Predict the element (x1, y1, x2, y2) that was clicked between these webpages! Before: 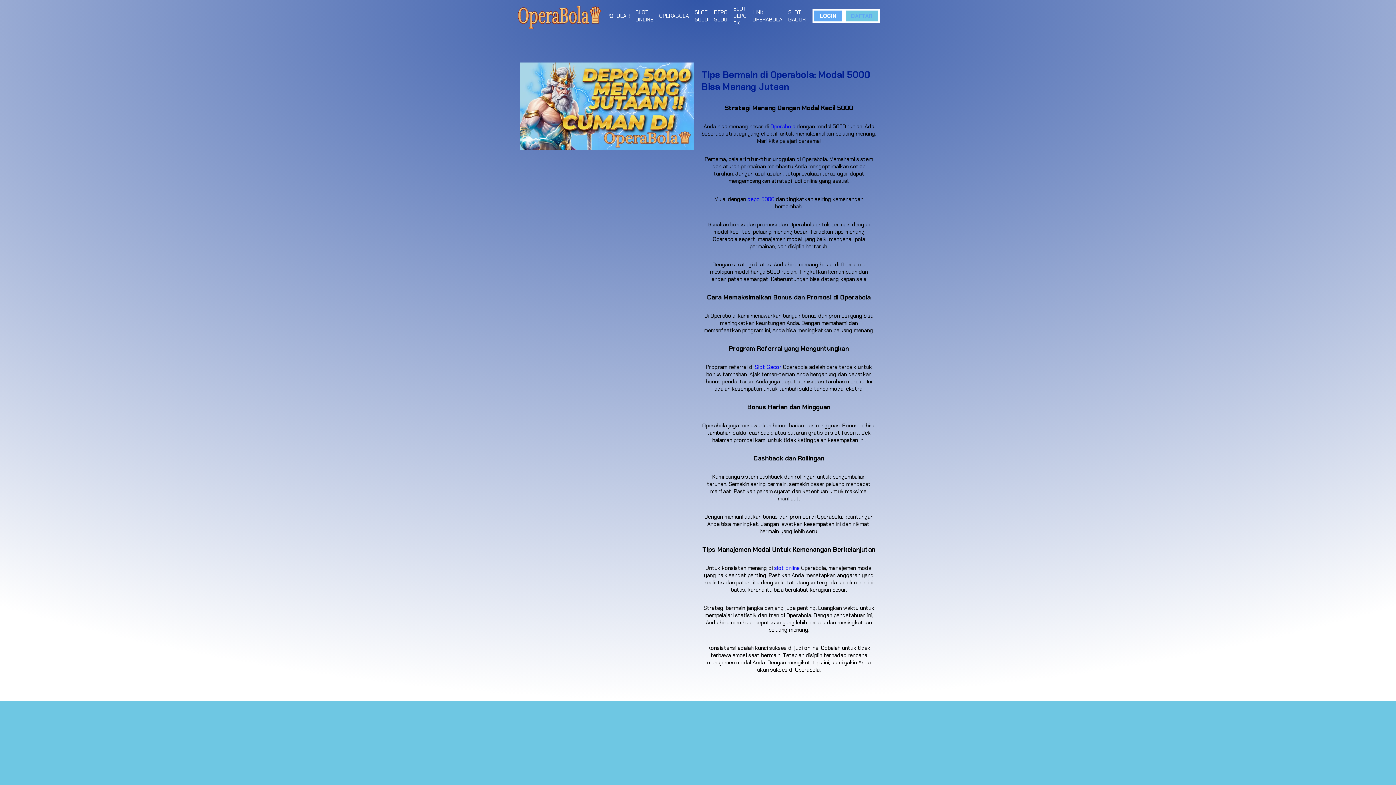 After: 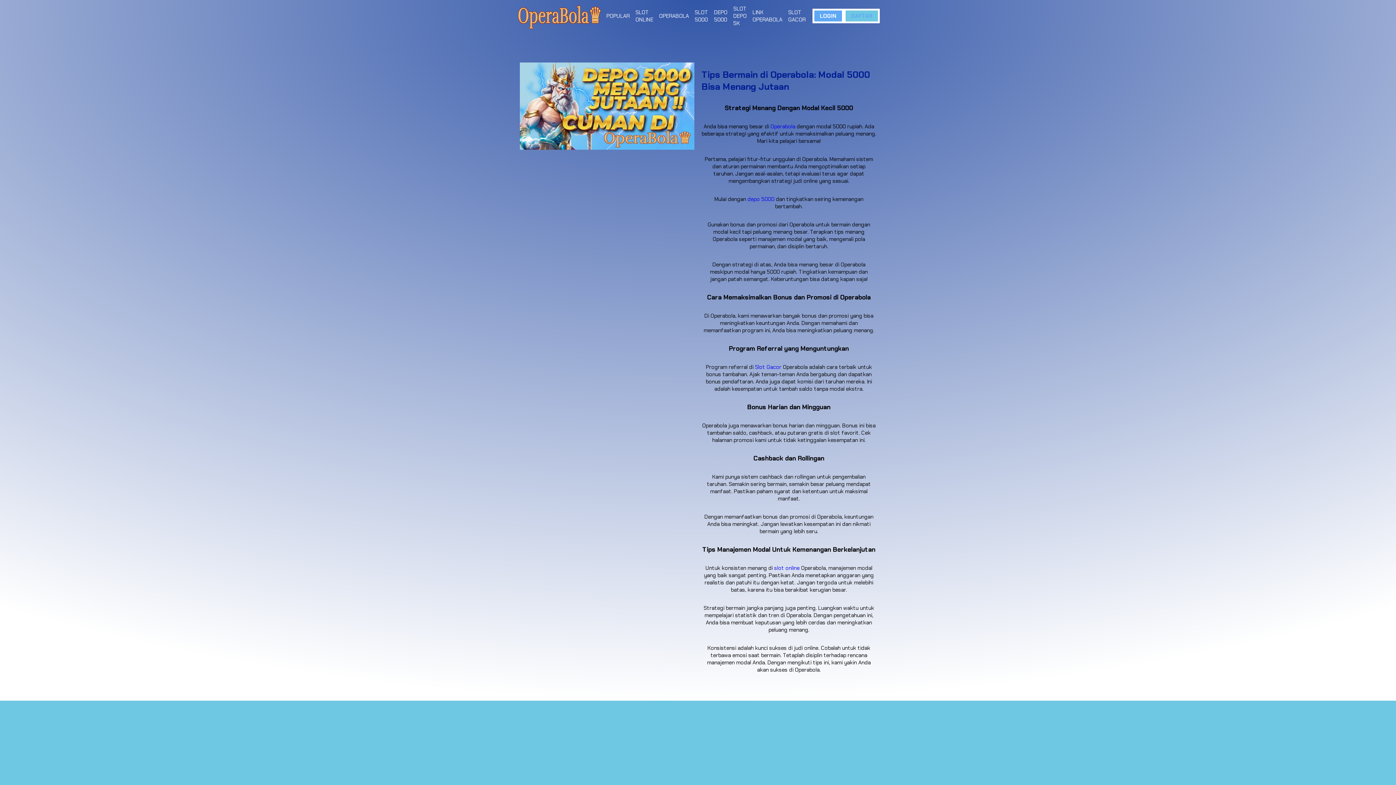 Action: label: slot online bbox: (774, 564, 799, 571)